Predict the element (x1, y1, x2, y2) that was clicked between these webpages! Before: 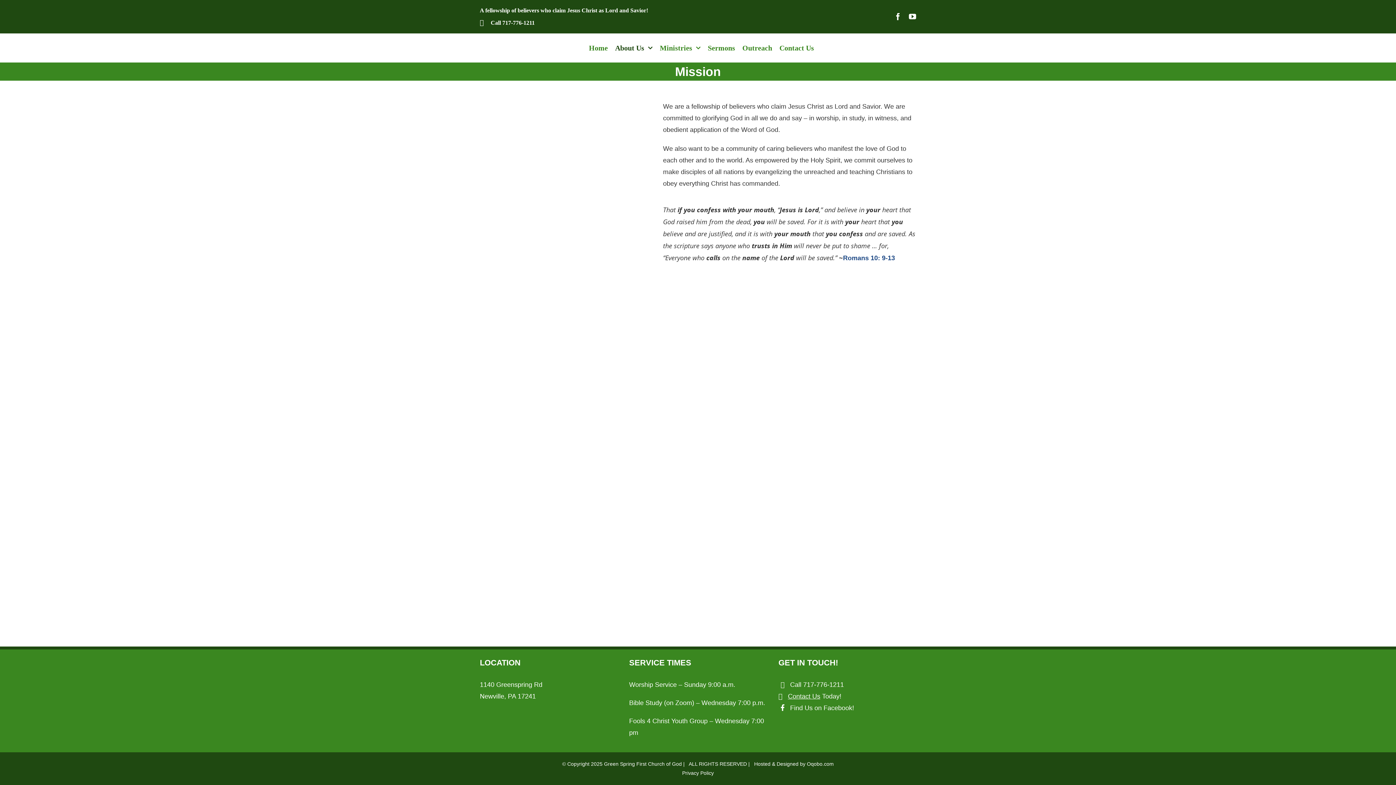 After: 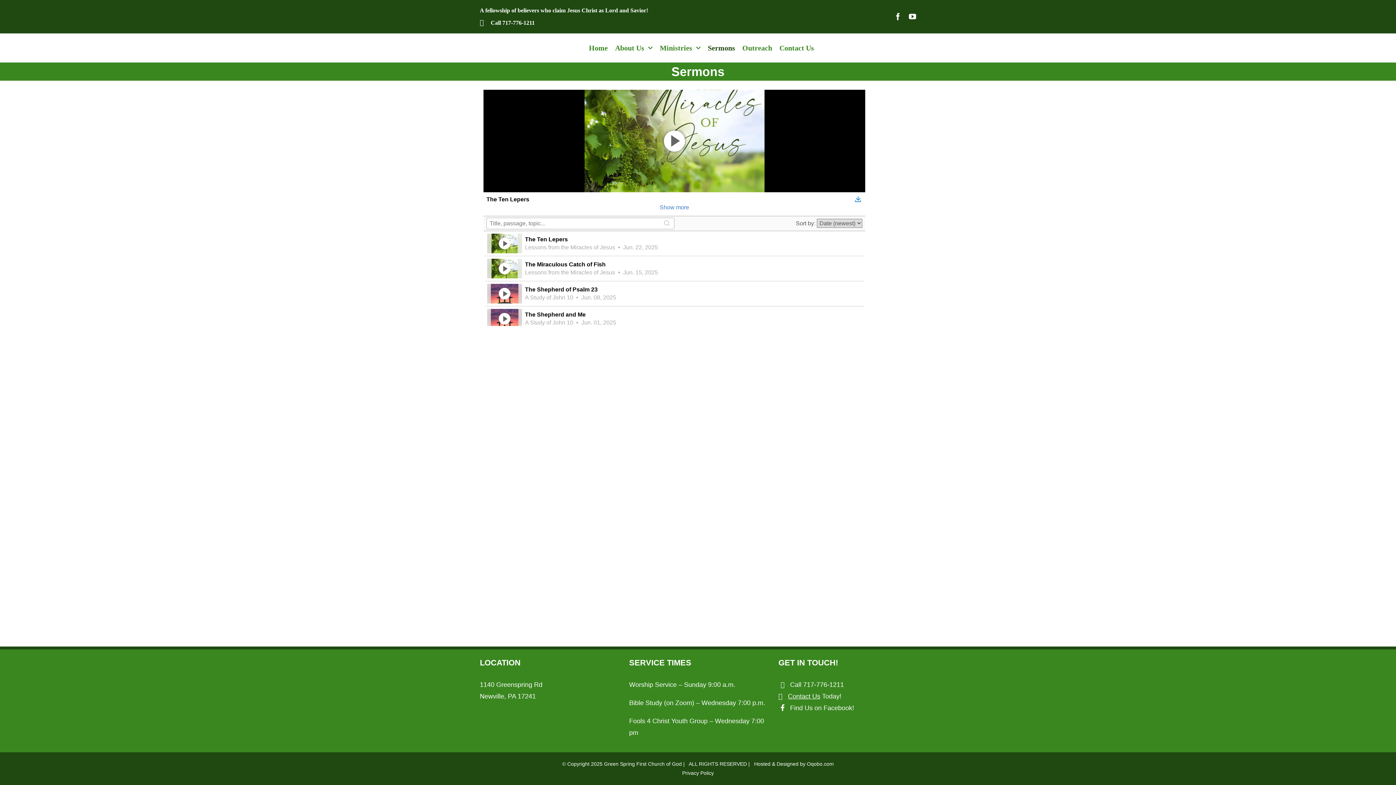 Action: bbox: (708, 41, 735, 54) label: Sermons